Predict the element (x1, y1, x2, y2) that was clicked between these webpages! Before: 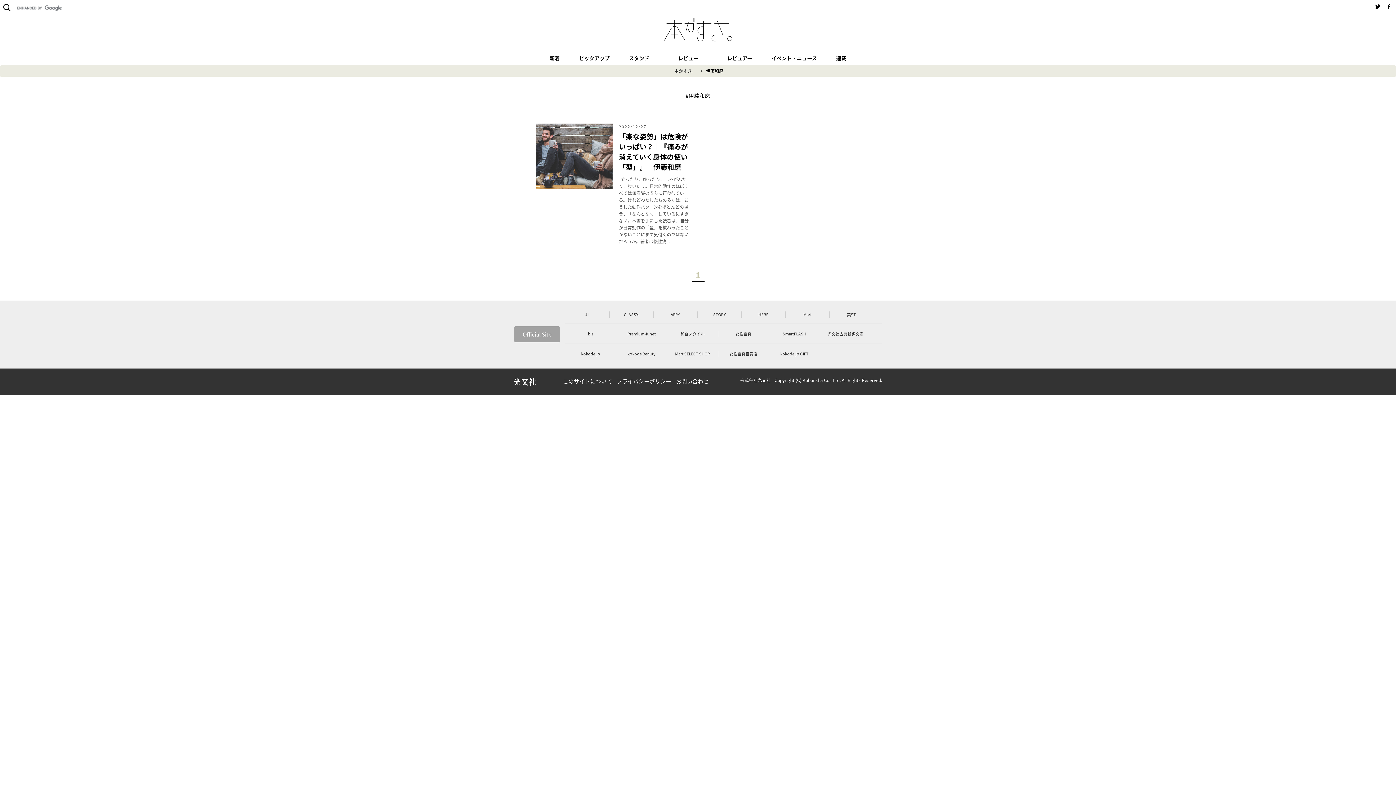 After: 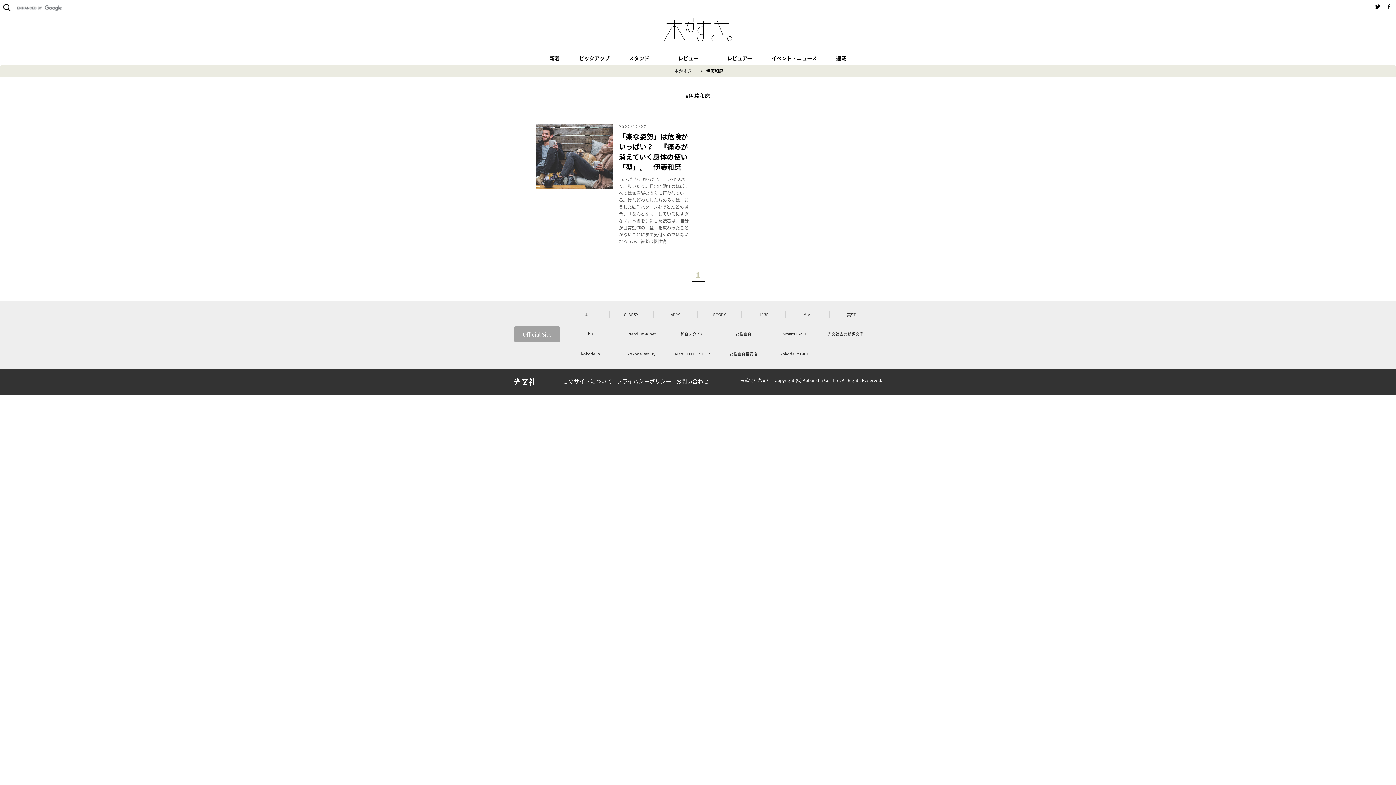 Action: bbox: (803, 311, 811, 317) label: Mart